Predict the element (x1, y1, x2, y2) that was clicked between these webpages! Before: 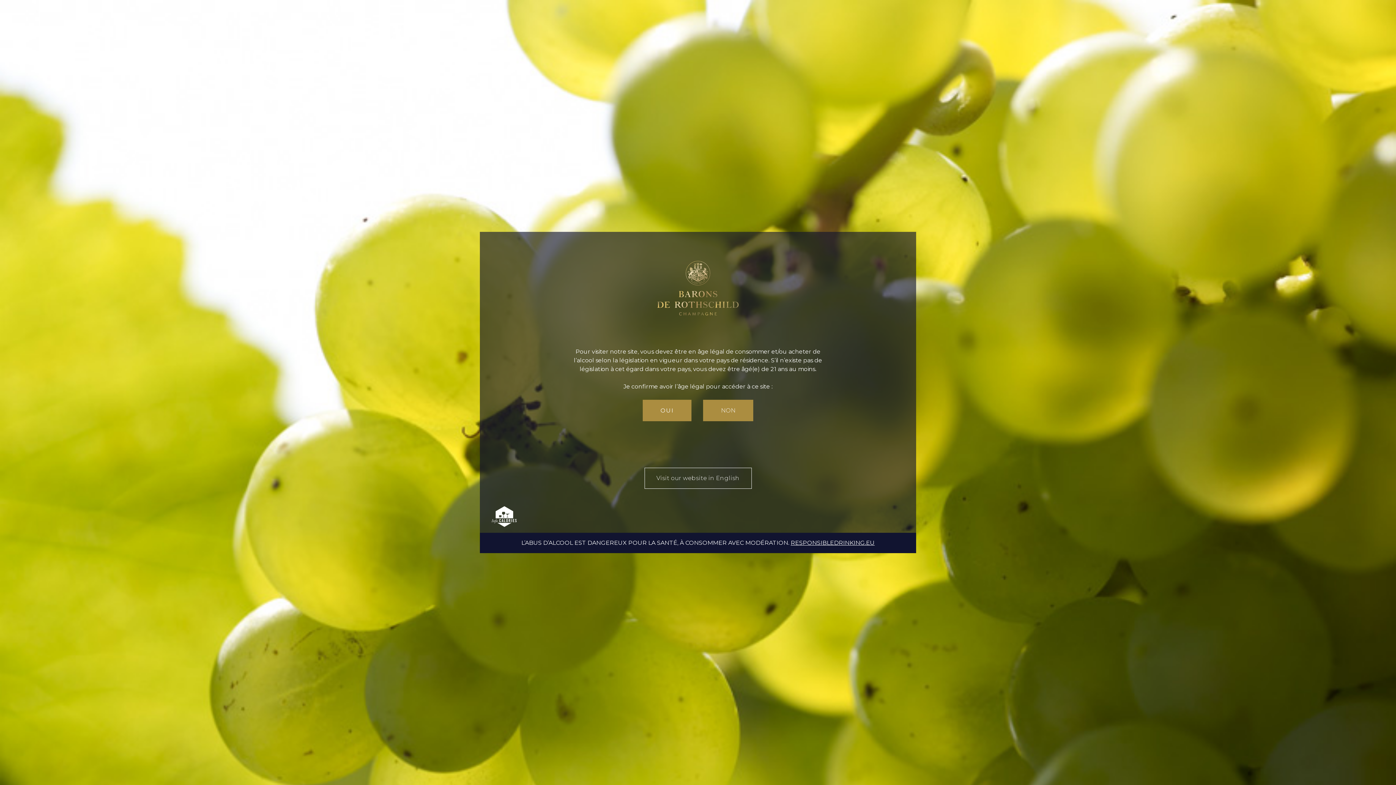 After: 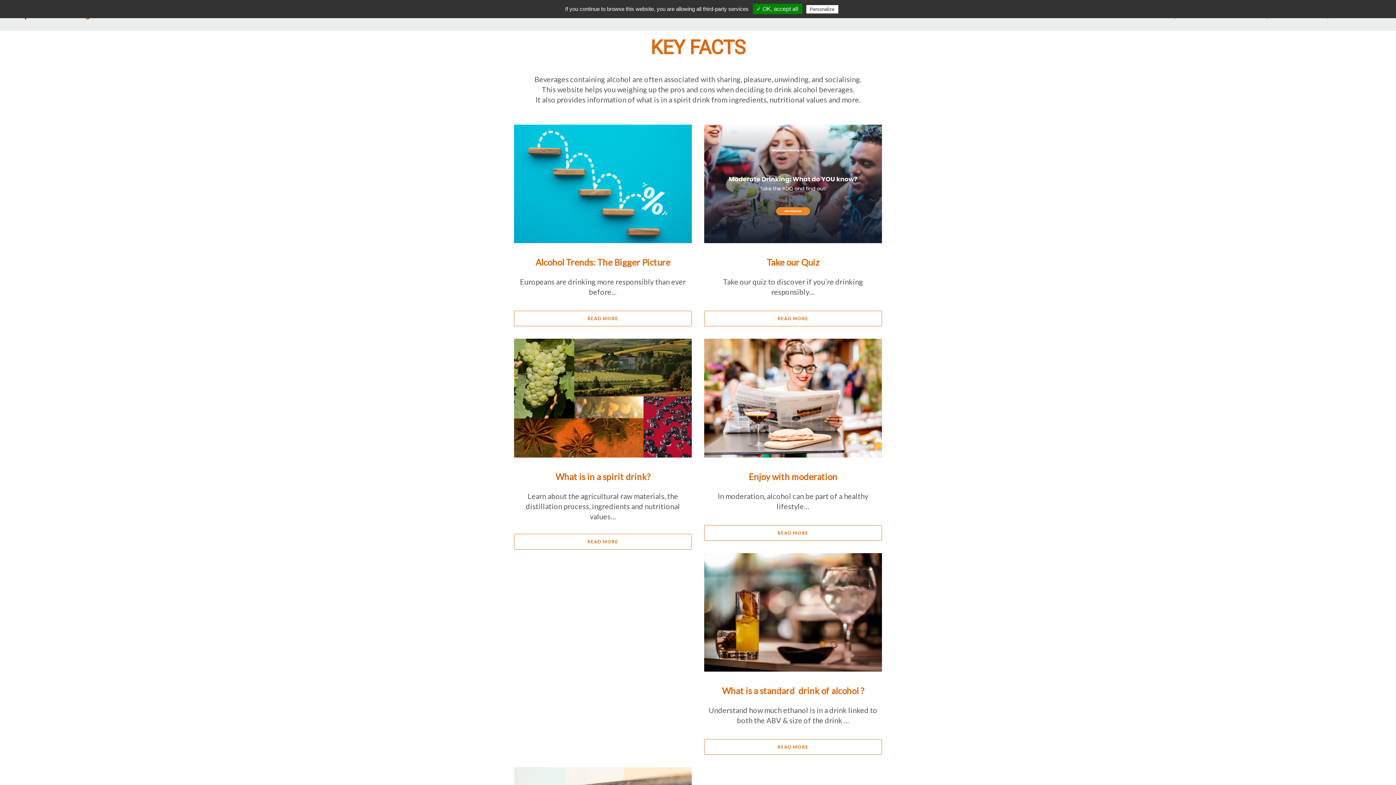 Action: label: RESPONSIBLEDRINKING.EU bbox: (790, 539, 874, 546)